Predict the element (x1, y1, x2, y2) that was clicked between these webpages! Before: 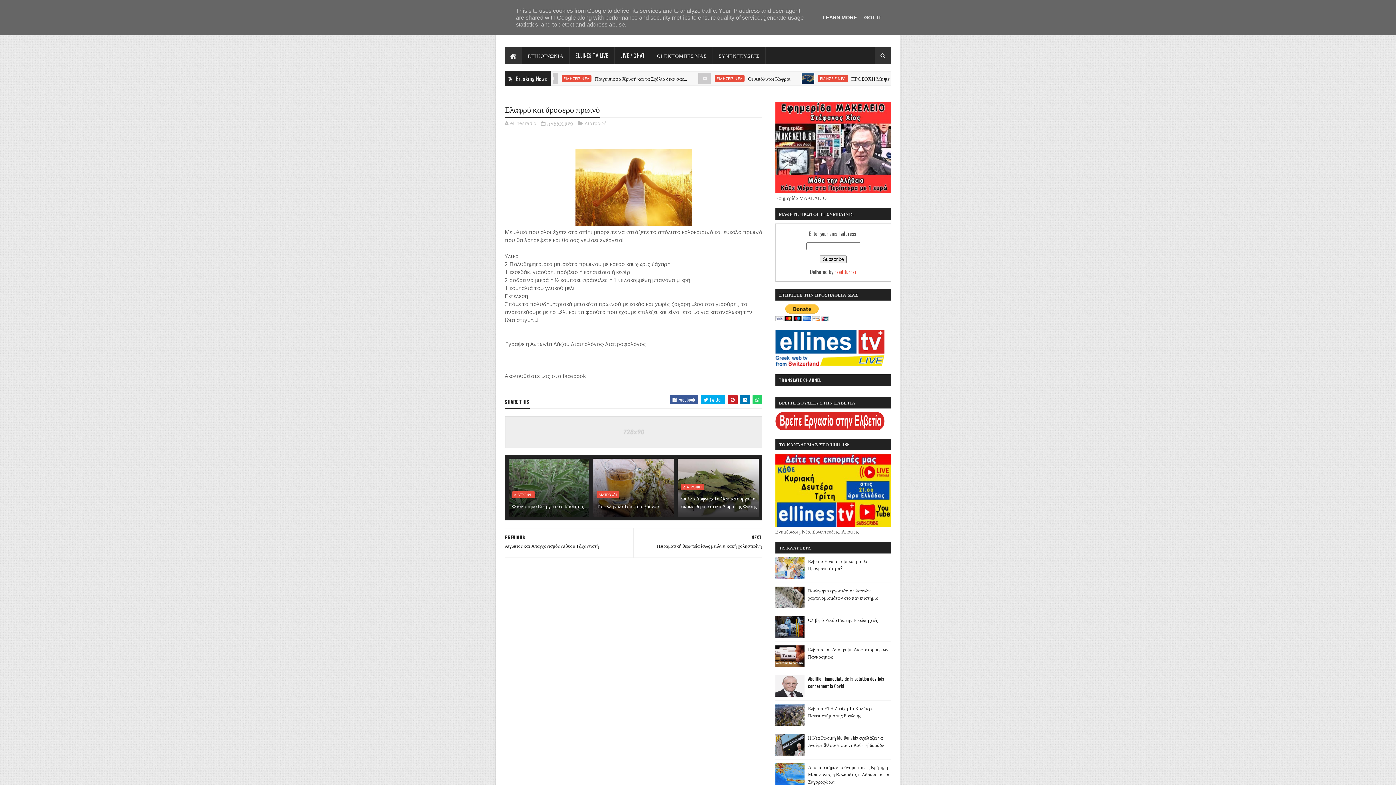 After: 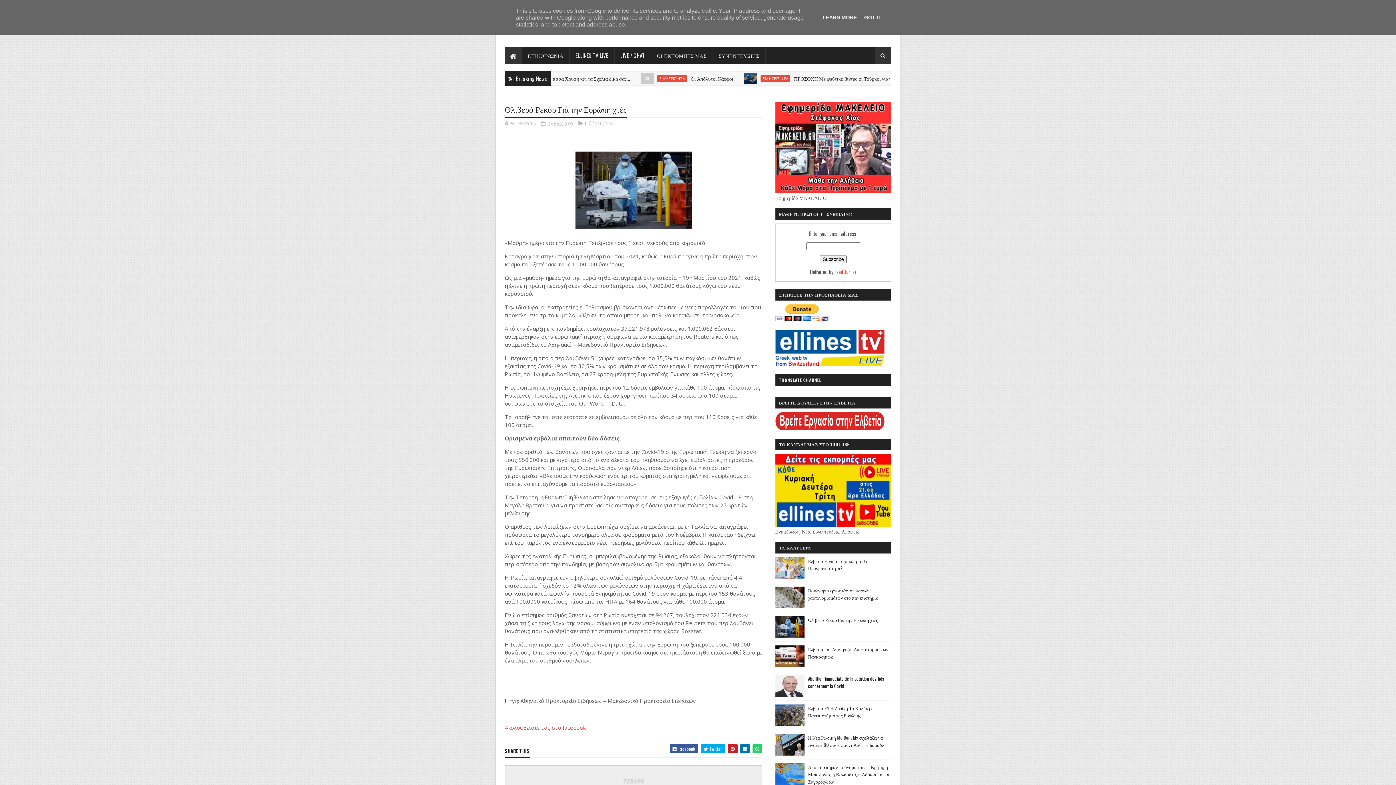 Action: bbox: (808, 616, 878, 623) label: Θλιβερό Ρεκόρ Για την Ευρώπη χτές